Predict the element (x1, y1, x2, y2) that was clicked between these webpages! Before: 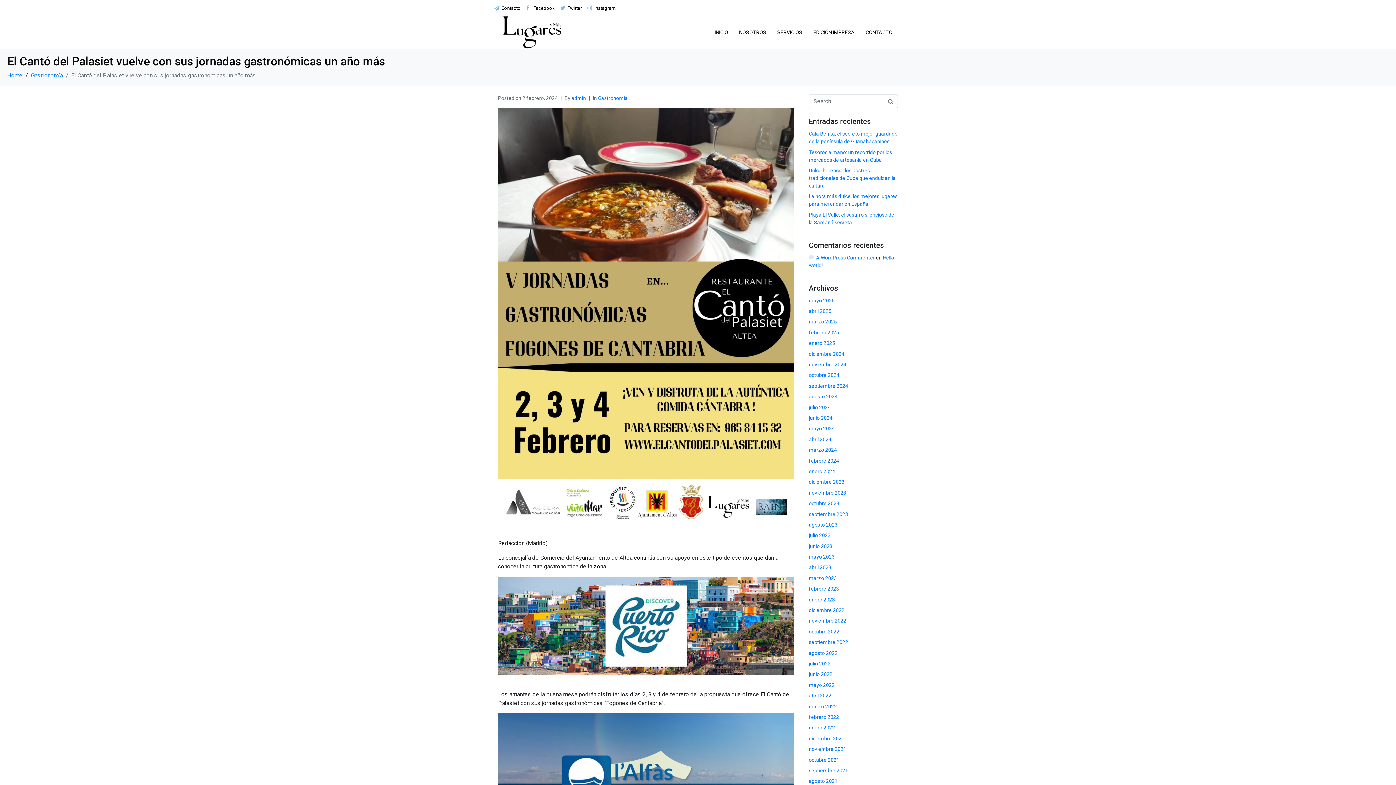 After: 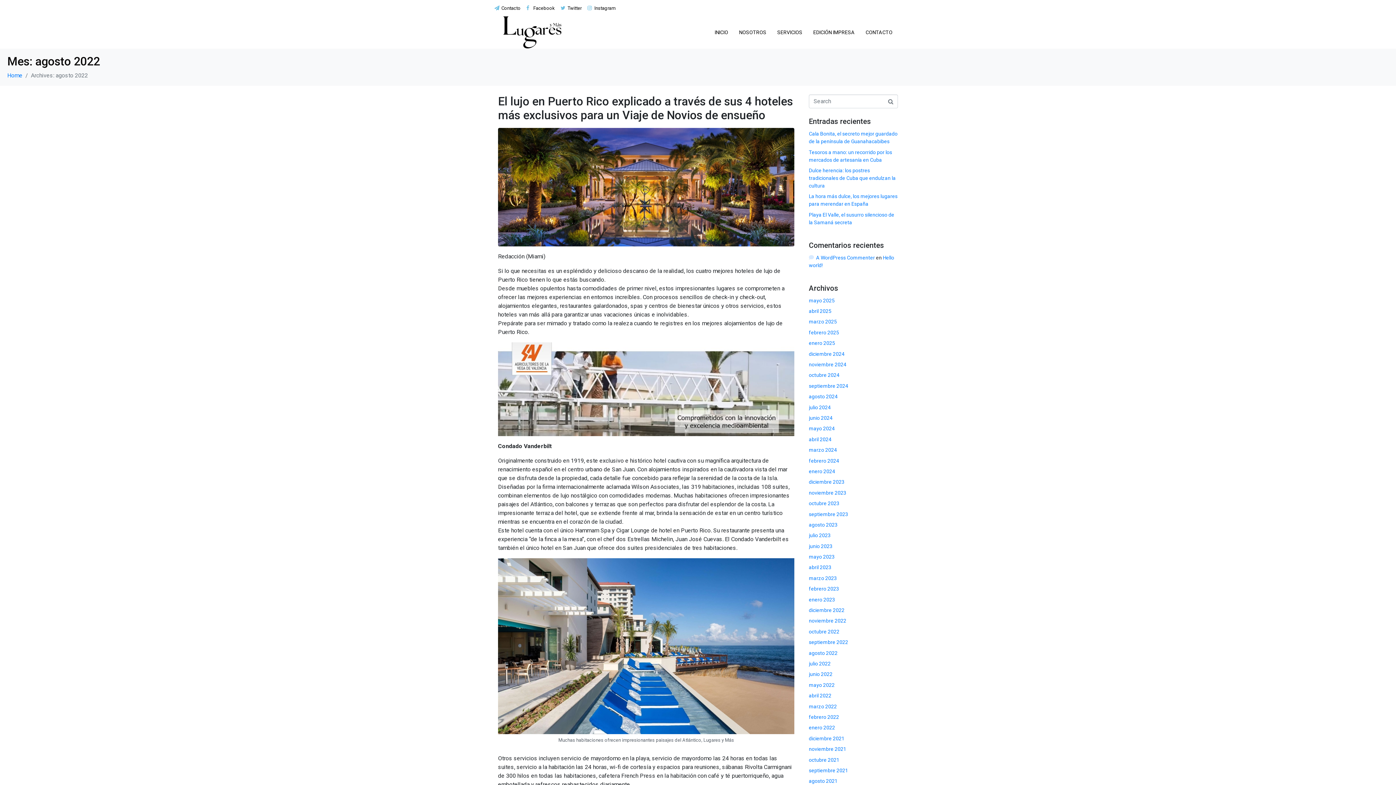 Action: label: agosto 2022 bbox: (809, 650, 837, 656)